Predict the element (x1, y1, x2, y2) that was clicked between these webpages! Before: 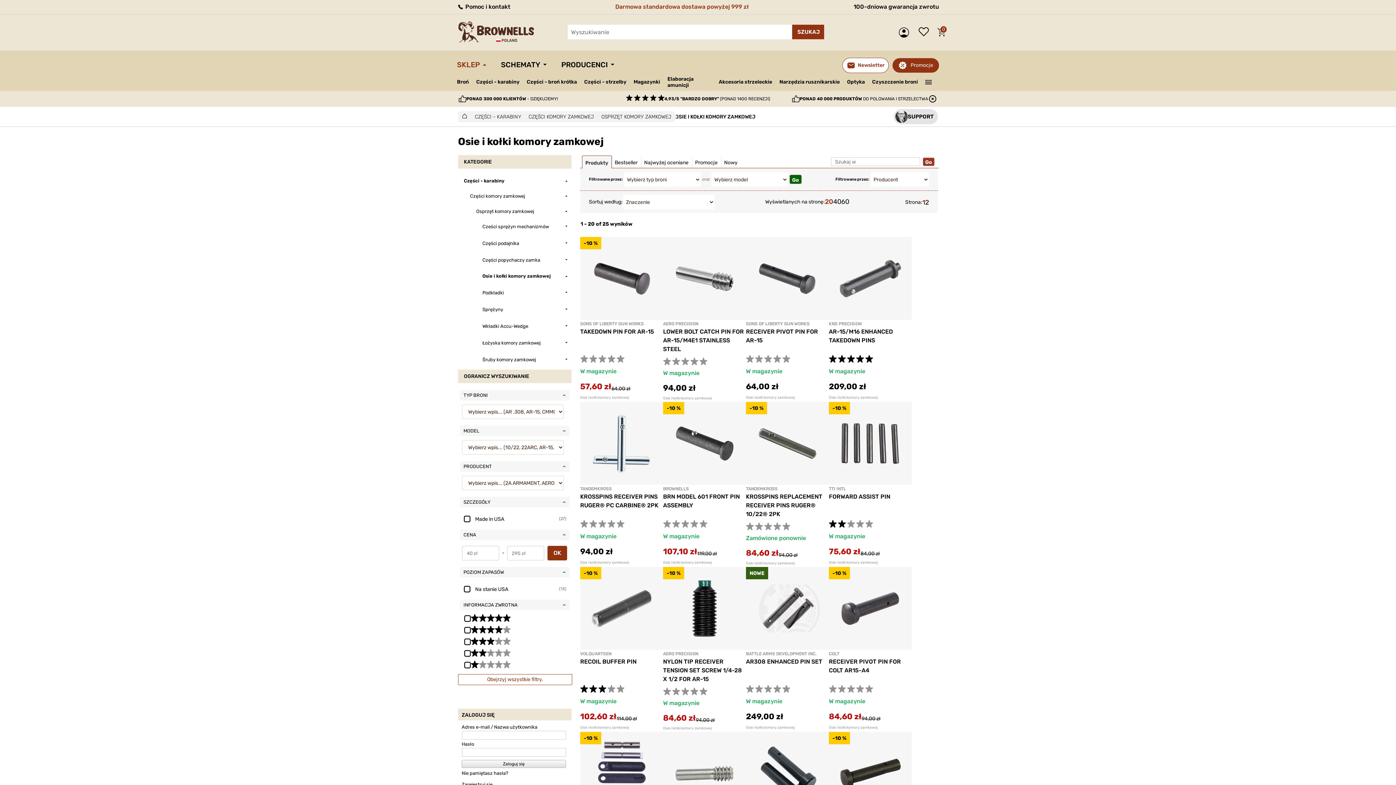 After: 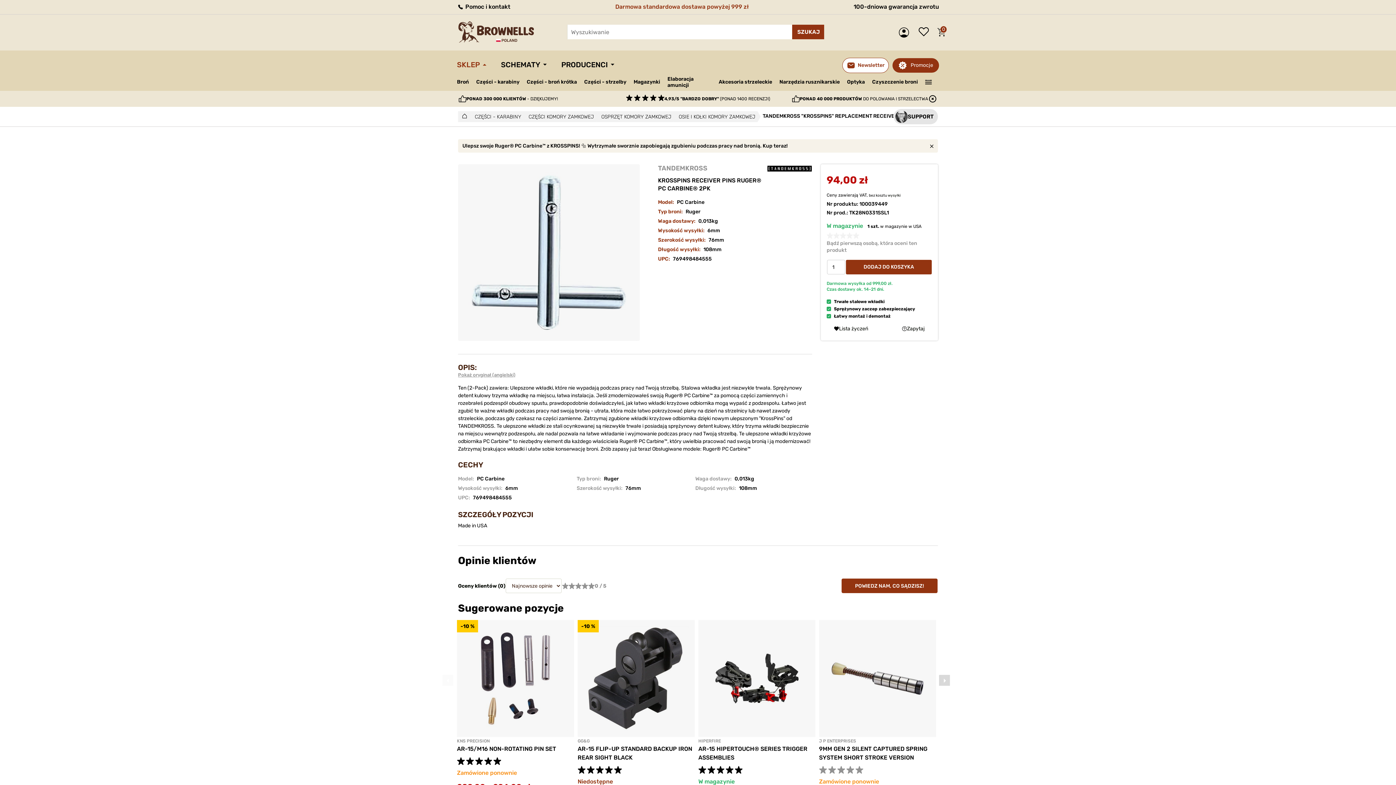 Action: bbox: (588, 440, 654, 446)